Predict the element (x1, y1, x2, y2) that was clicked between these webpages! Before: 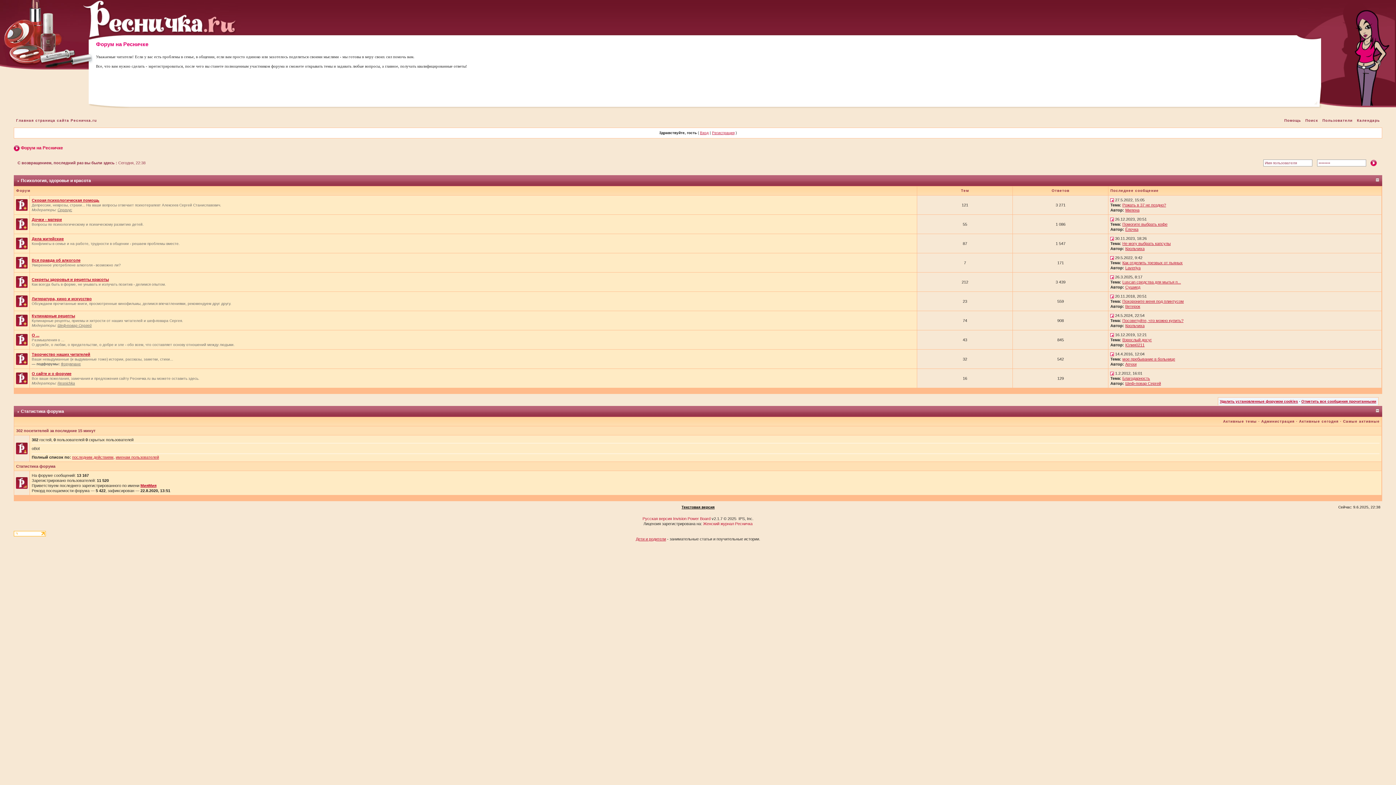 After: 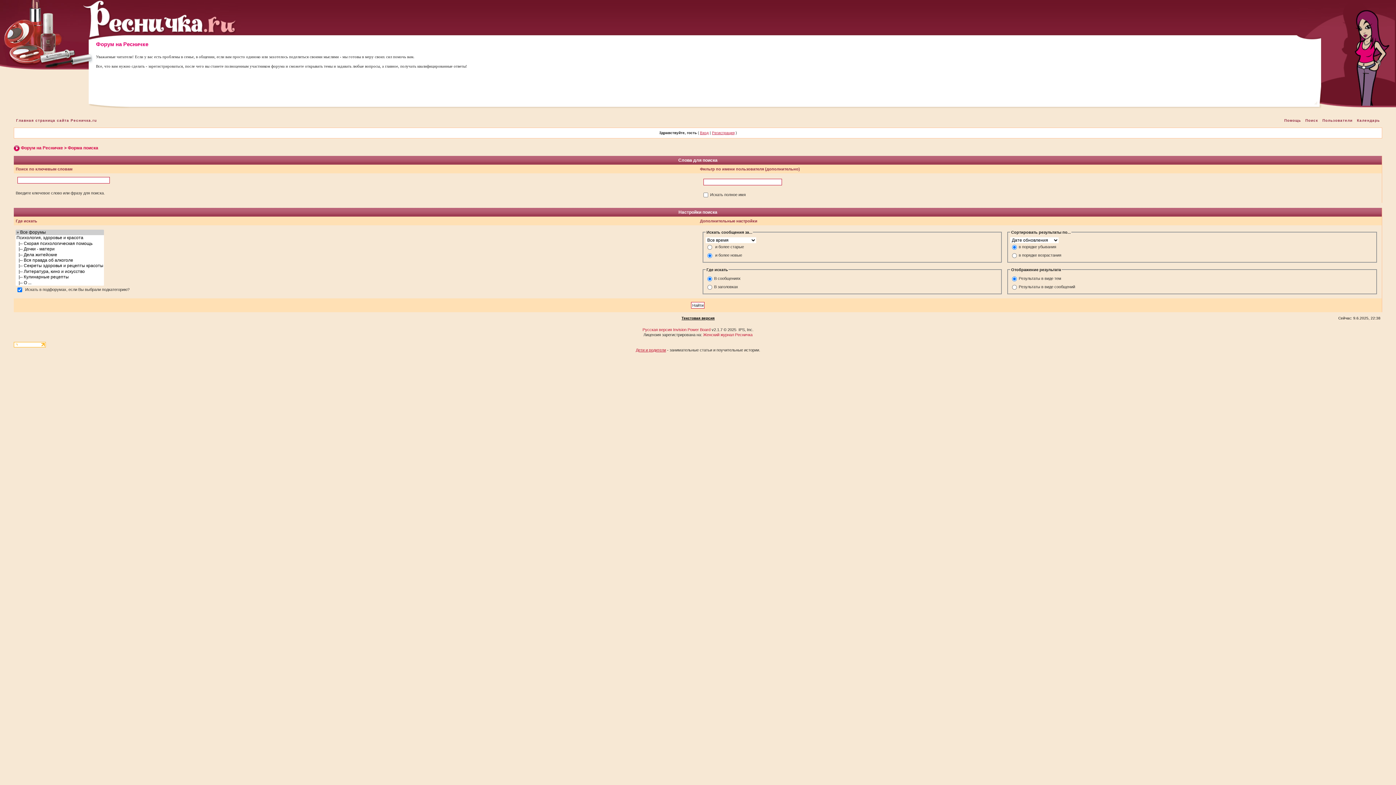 Action: label: Поиск bbox: (1303, 118, 1320, 122)